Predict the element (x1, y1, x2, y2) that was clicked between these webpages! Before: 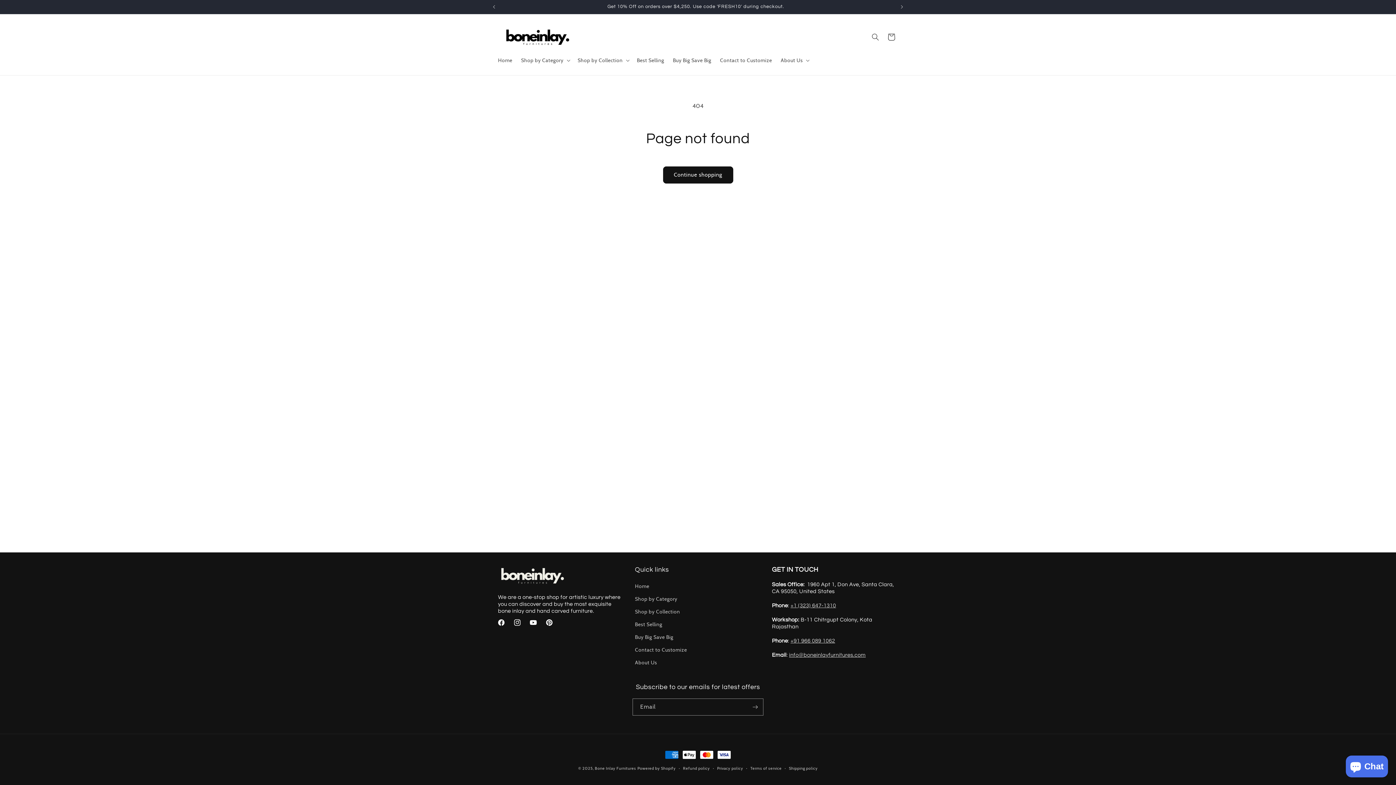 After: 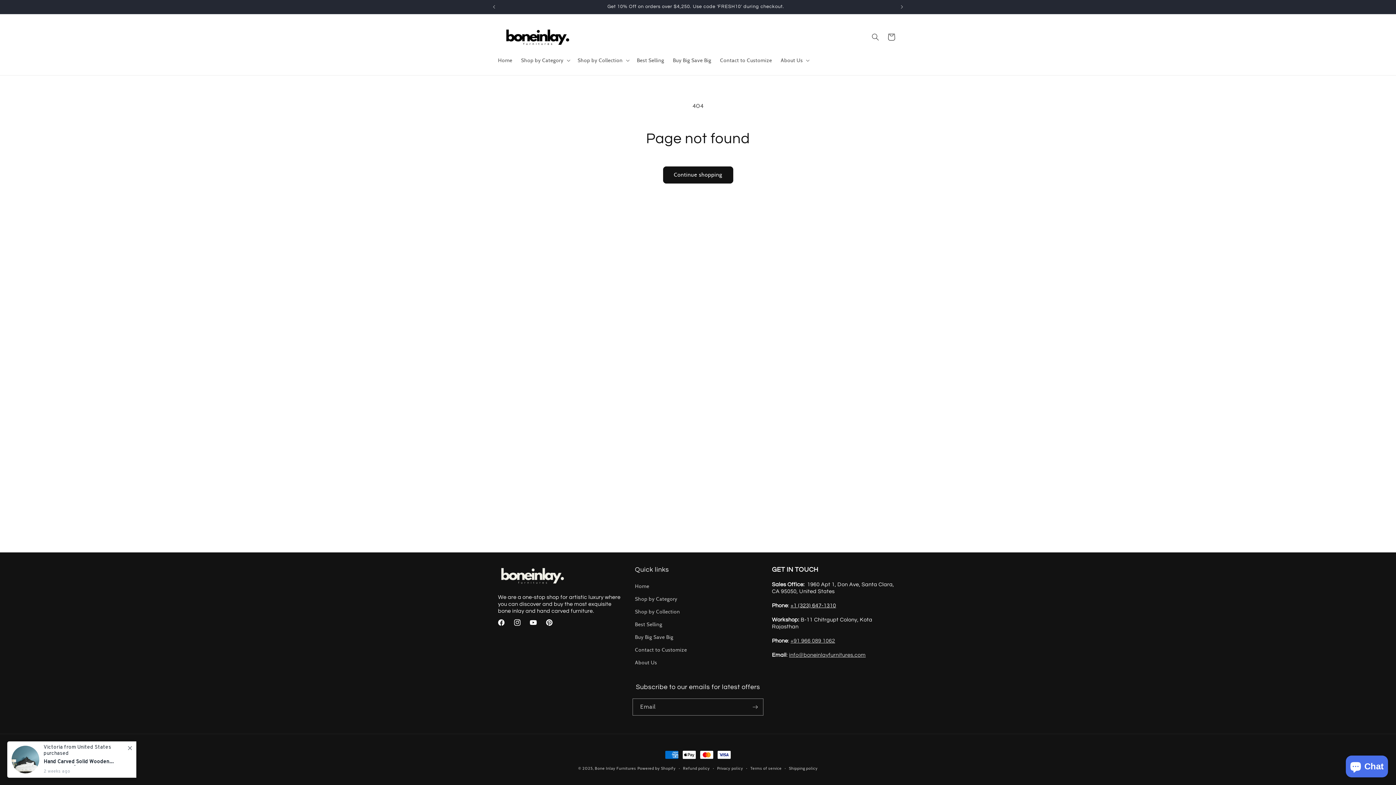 Action: bbox: (790, 603, 836, 608) label: +1 (323) 647-1310